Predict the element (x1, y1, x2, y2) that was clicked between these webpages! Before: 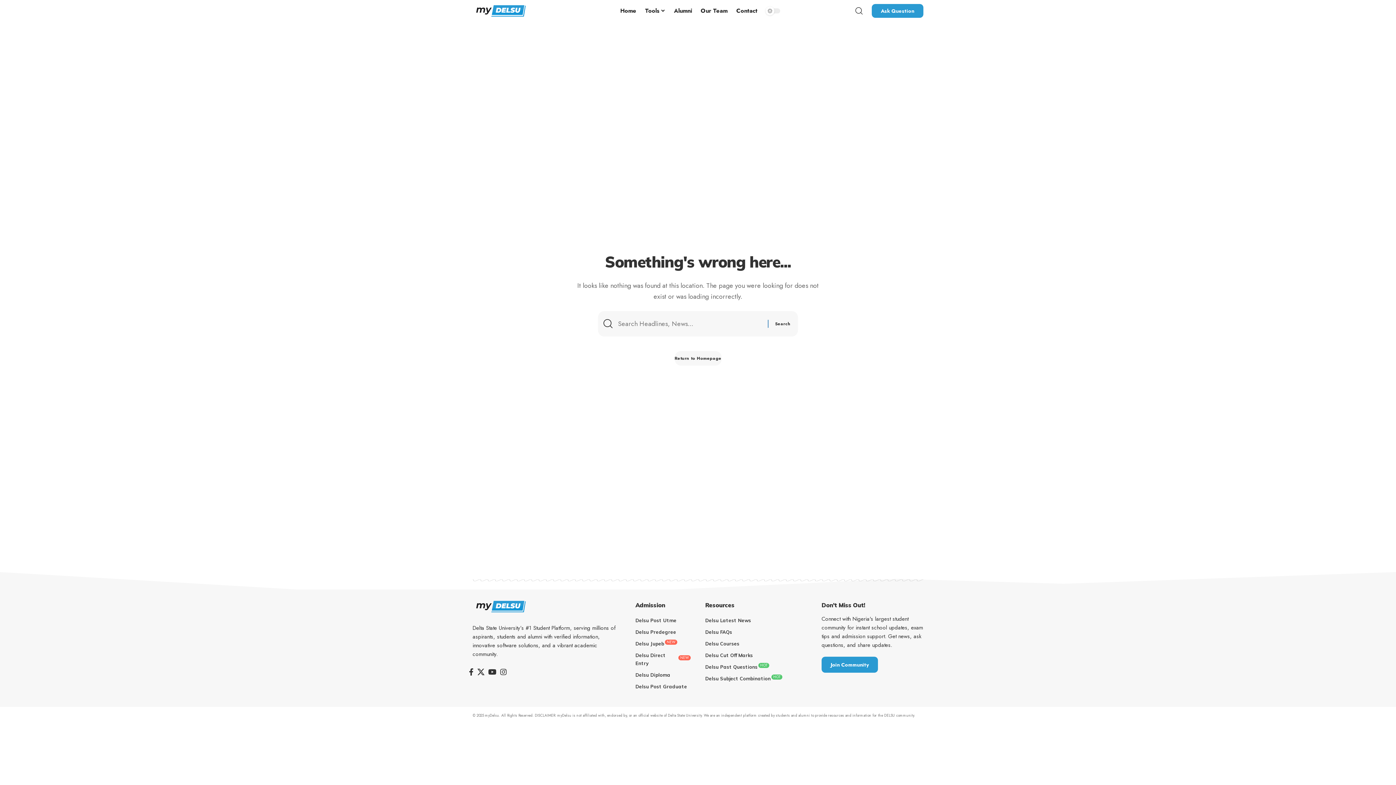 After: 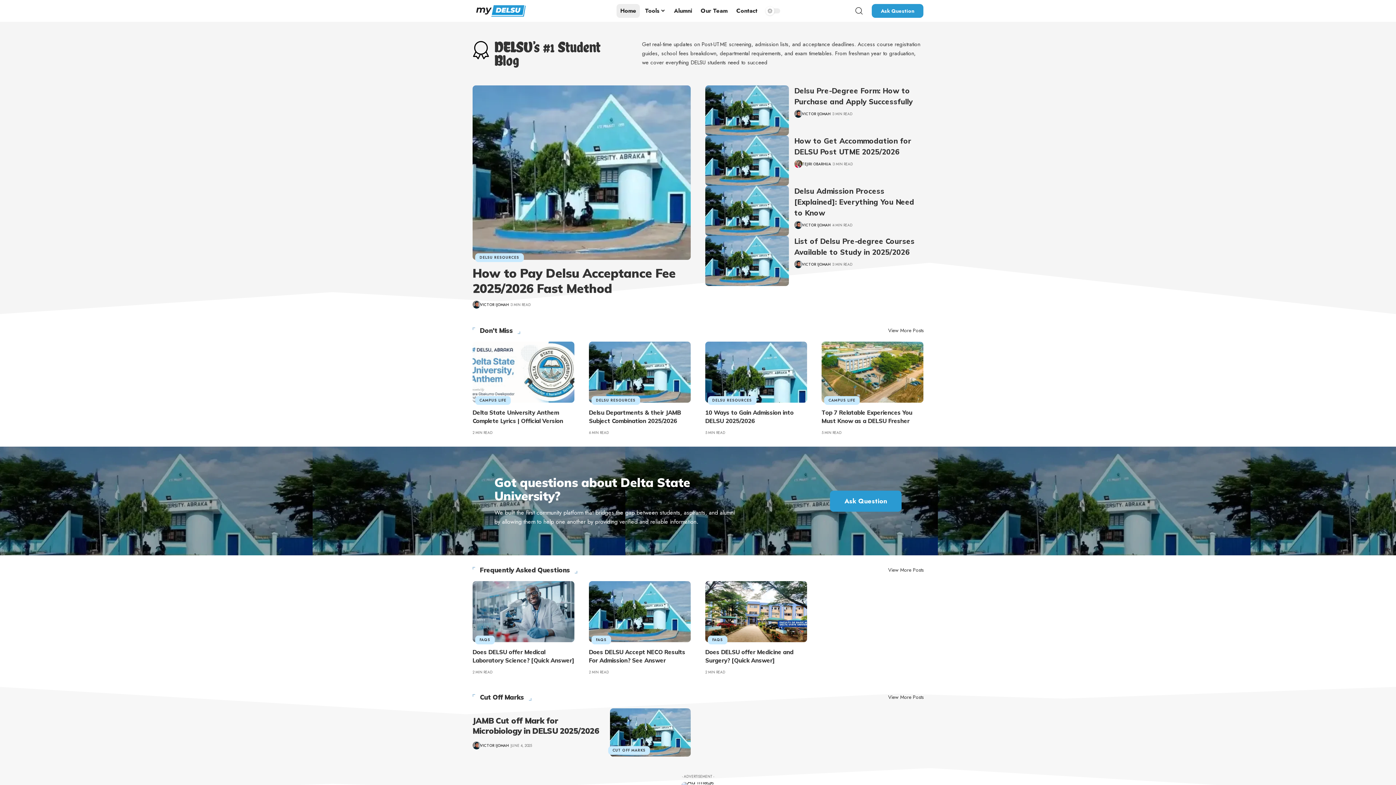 Action: bbox: (472, 5, 530, 14)